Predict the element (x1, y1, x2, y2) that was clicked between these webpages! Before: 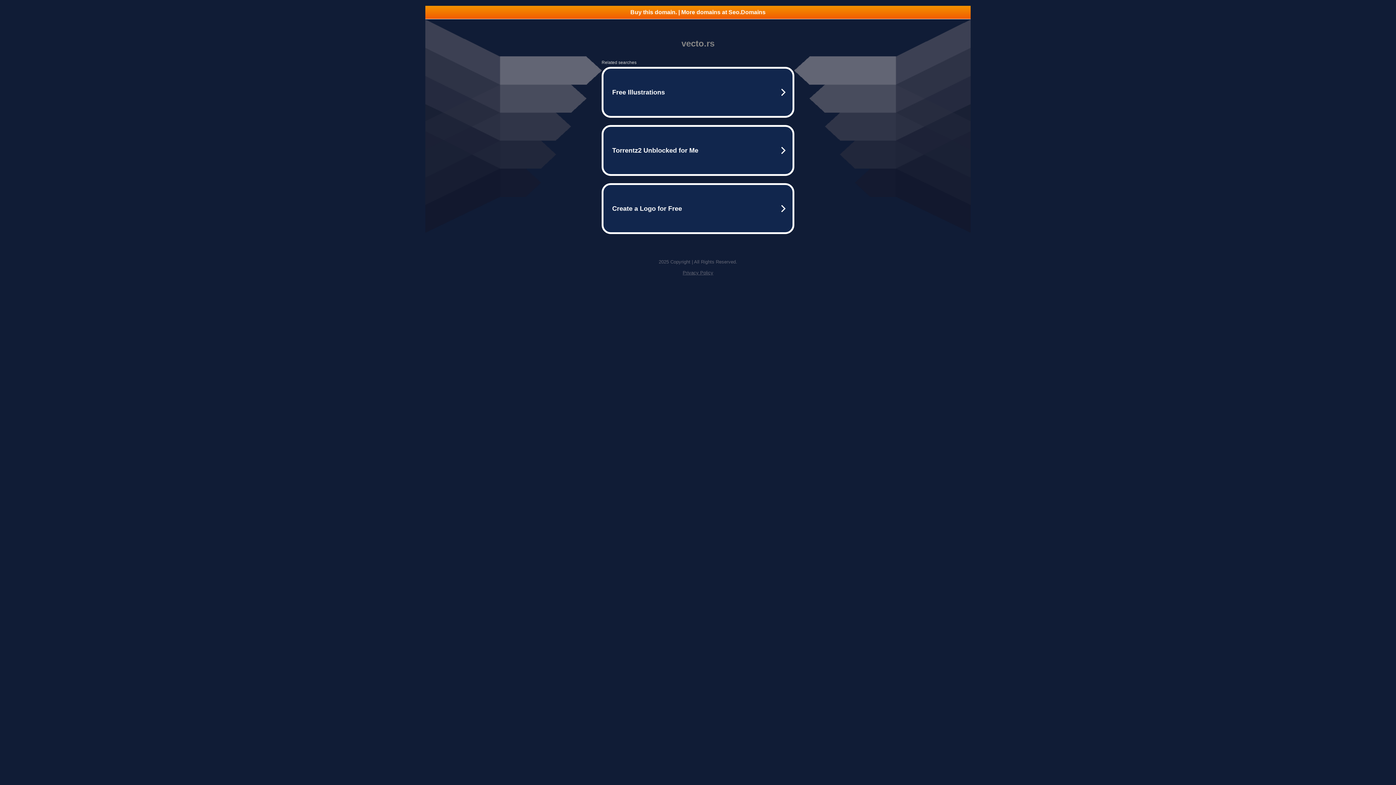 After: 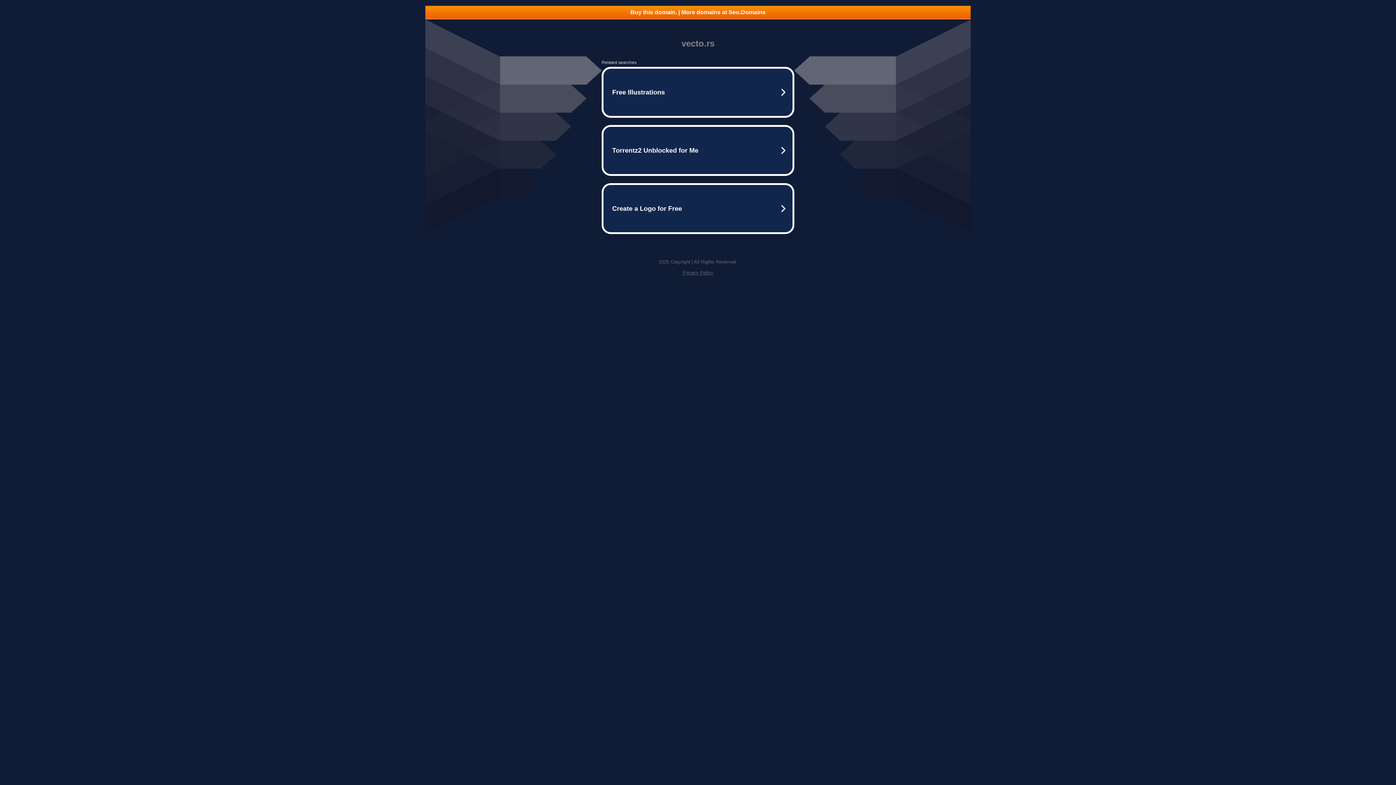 Action: bbox: (682, 270, 713, 275) label: Privacy Policy